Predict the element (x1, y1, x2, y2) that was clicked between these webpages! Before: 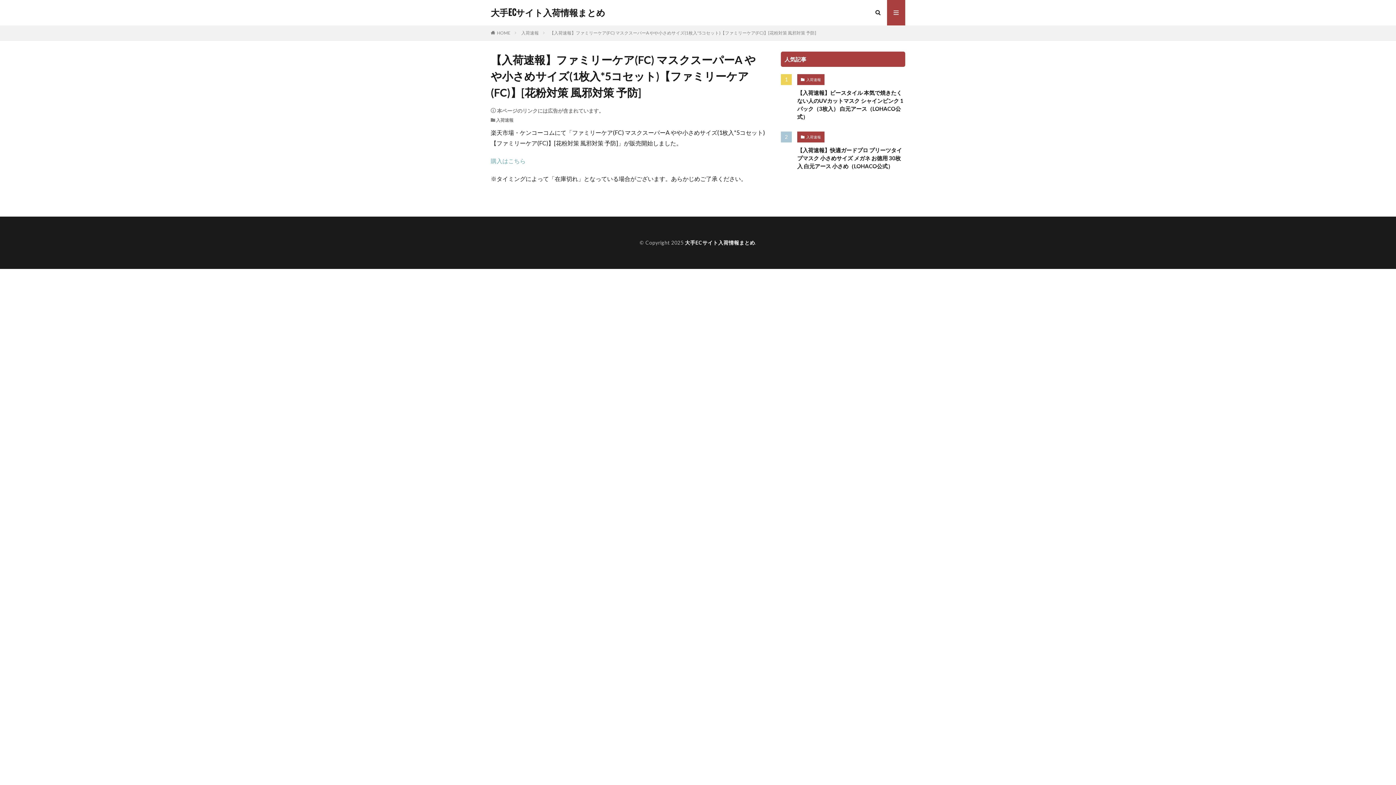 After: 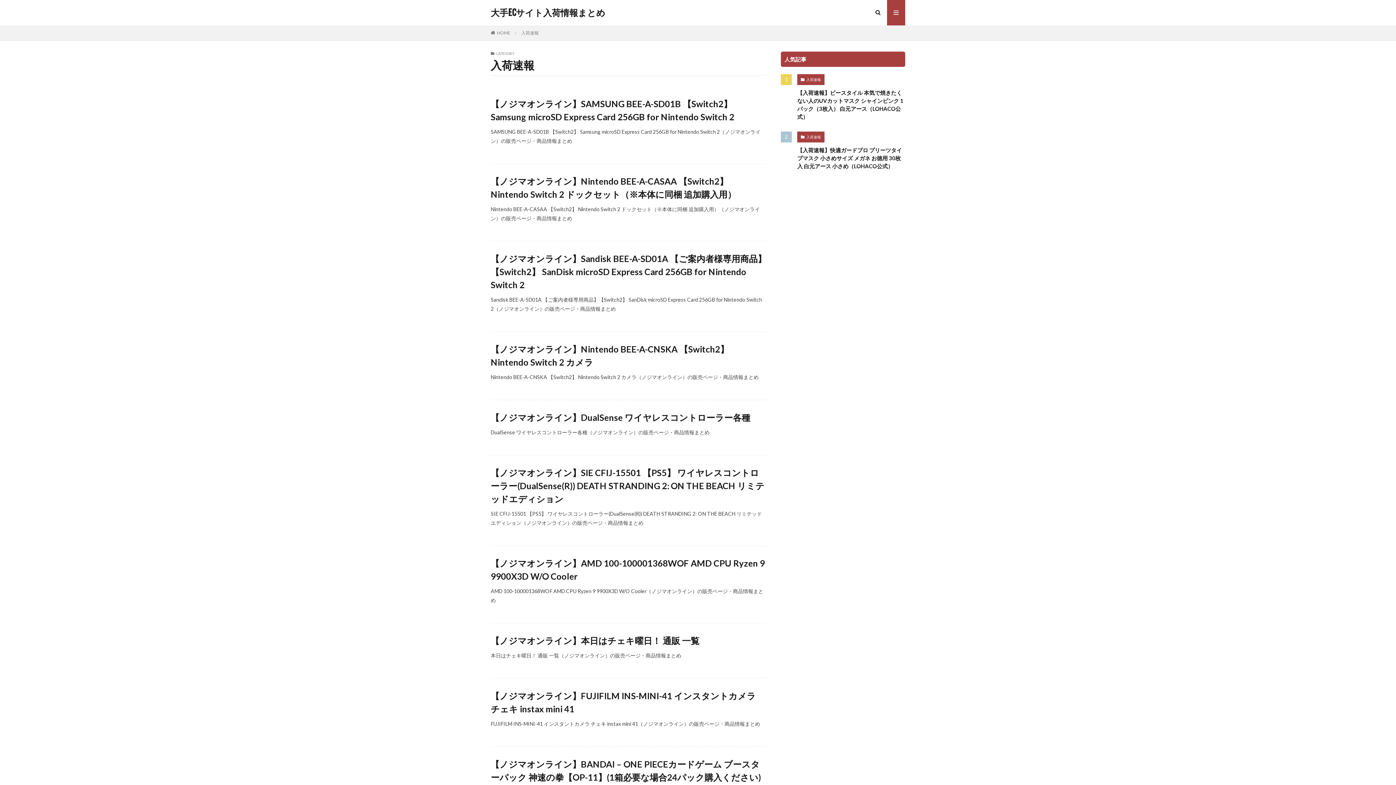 Action: bbox: (797, 74, 824, 85) label: 入荷速報